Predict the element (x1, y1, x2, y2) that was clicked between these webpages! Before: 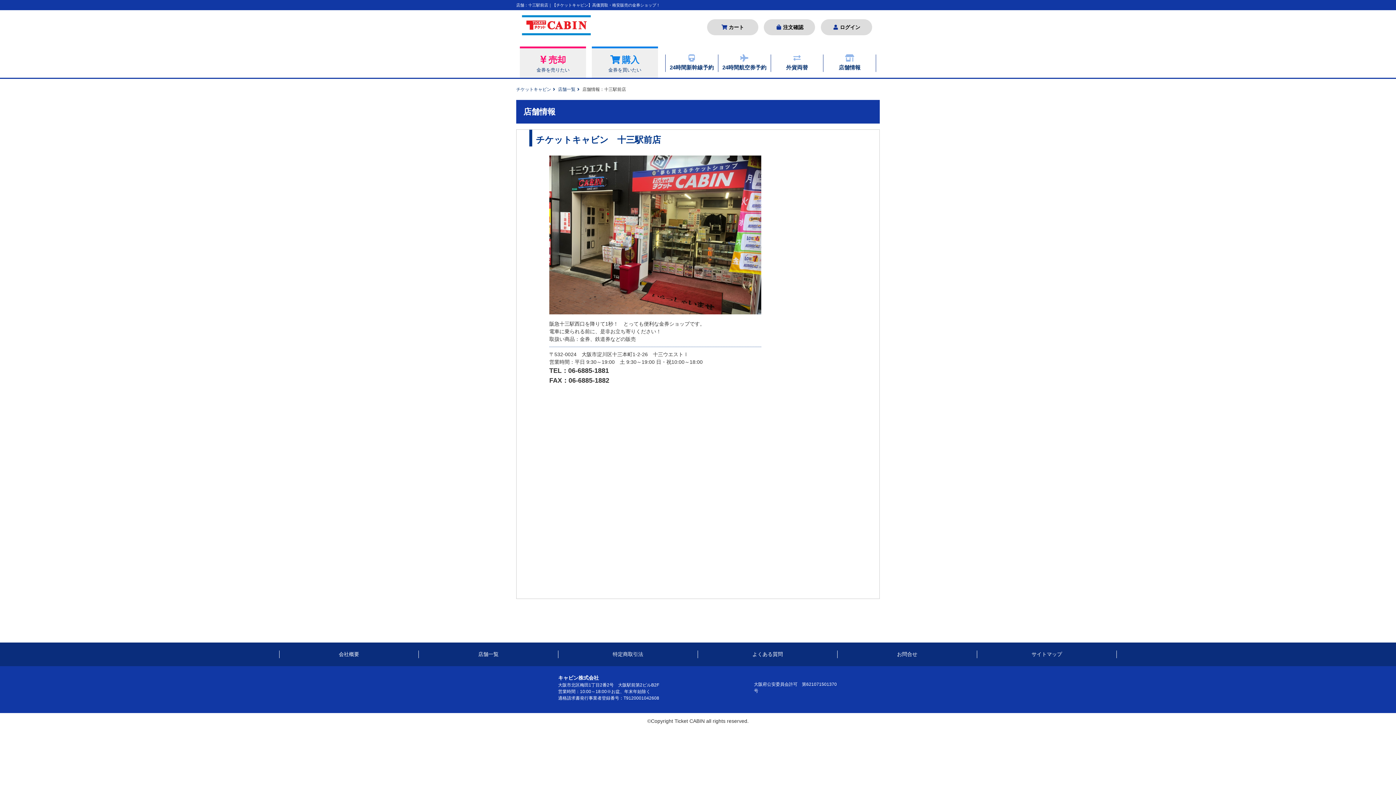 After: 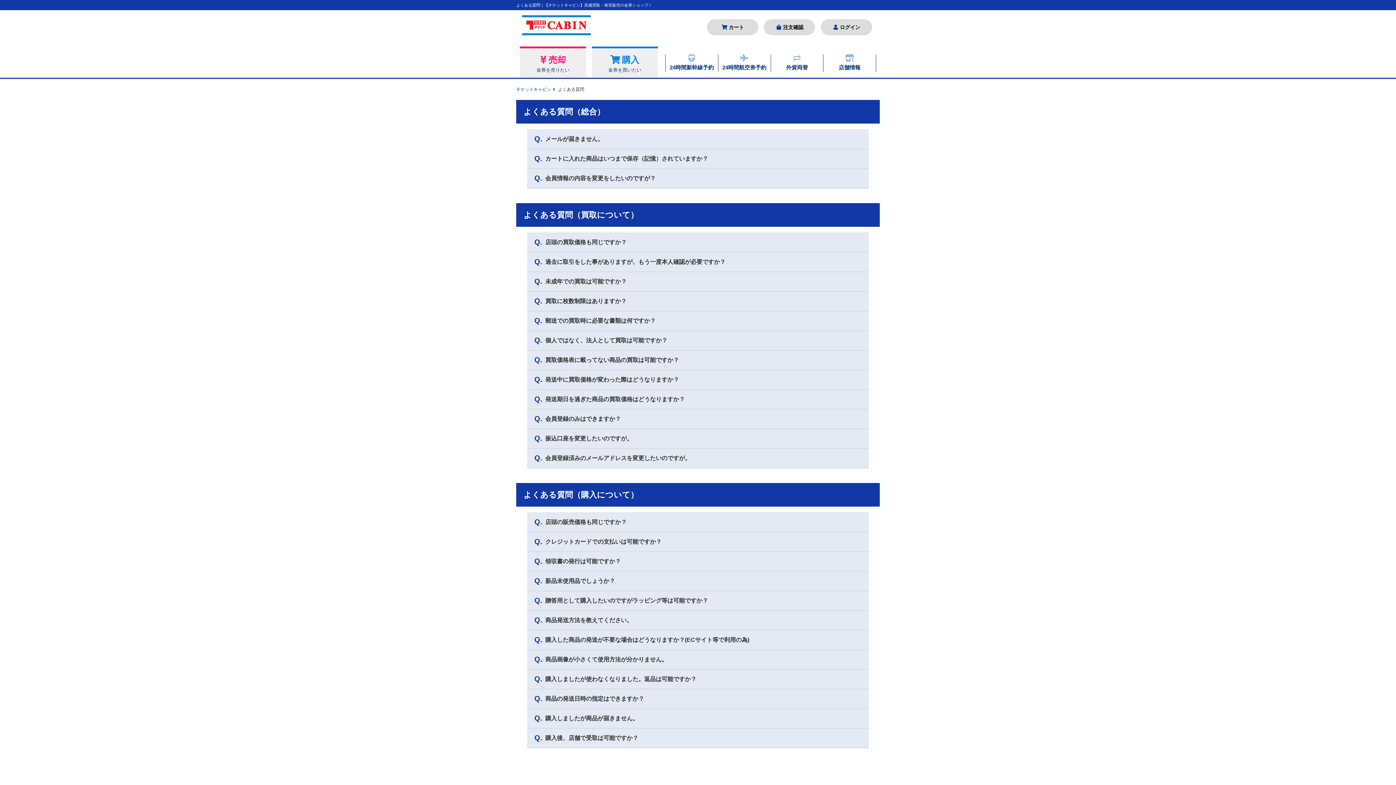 Action: bbox: (752, 651, 783, 657) label: よくある質問